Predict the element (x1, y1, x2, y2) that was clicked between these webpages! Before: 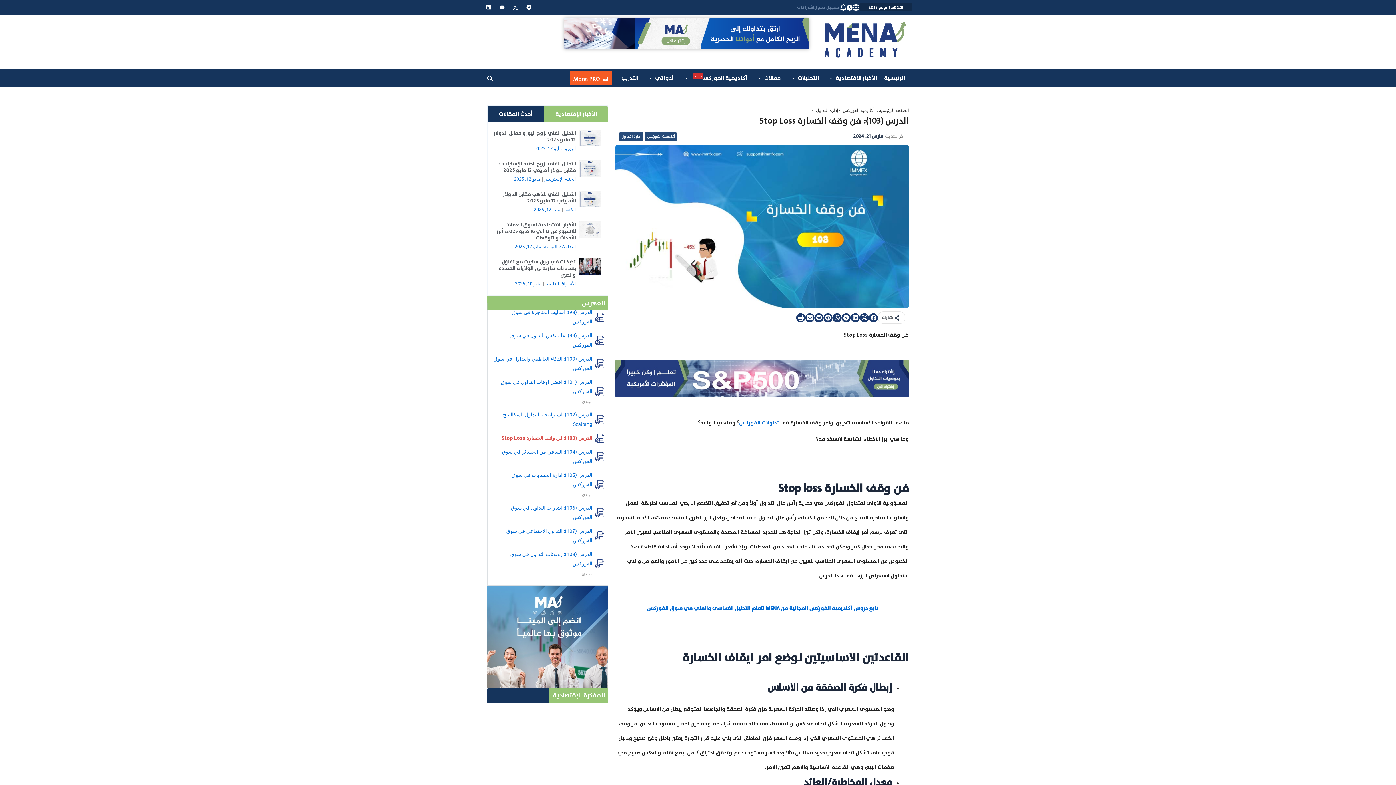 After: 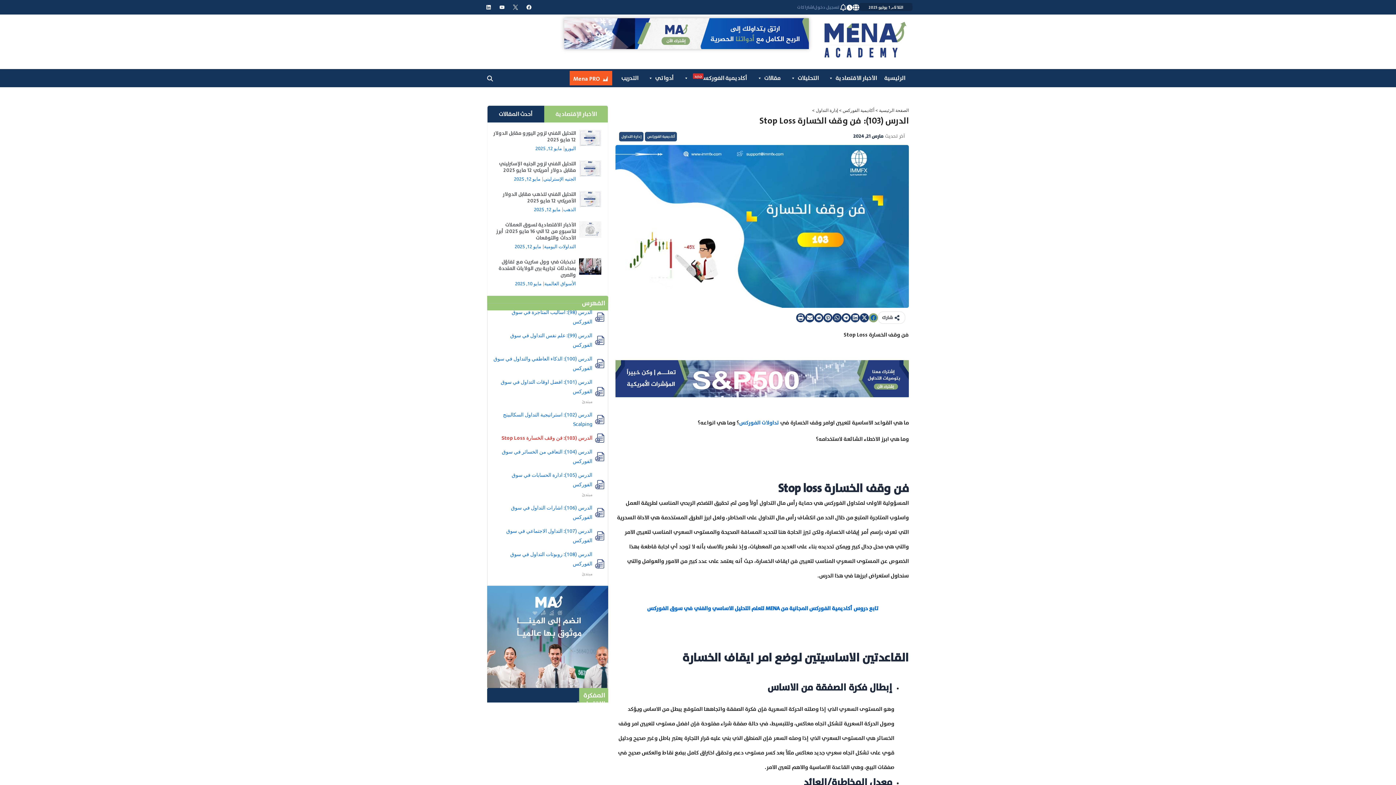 Action: bbox: (869, 313, 878, 322)